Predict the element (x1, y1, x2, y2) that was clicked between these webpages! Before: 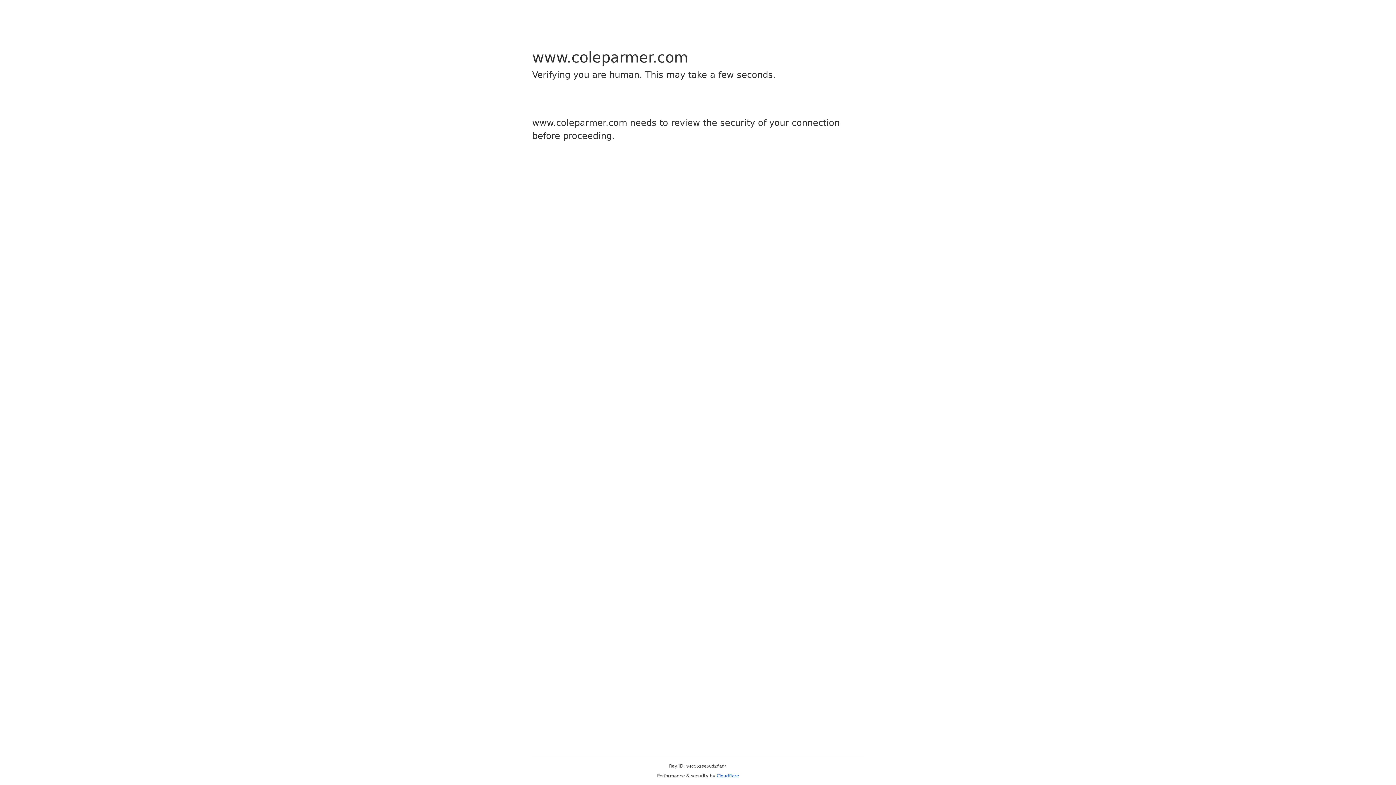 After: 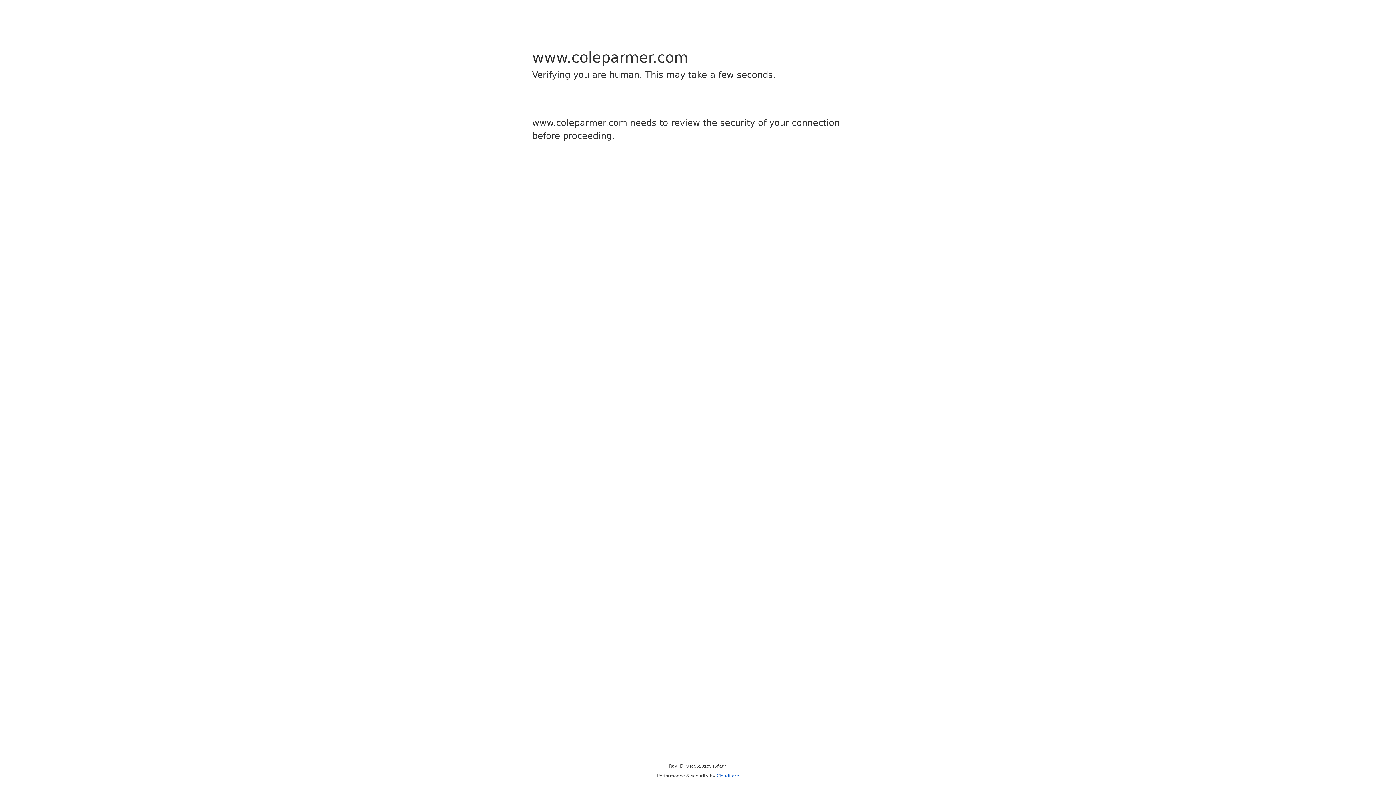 Action: label: Cloudflare bbox: (716, 773, 739, 778)